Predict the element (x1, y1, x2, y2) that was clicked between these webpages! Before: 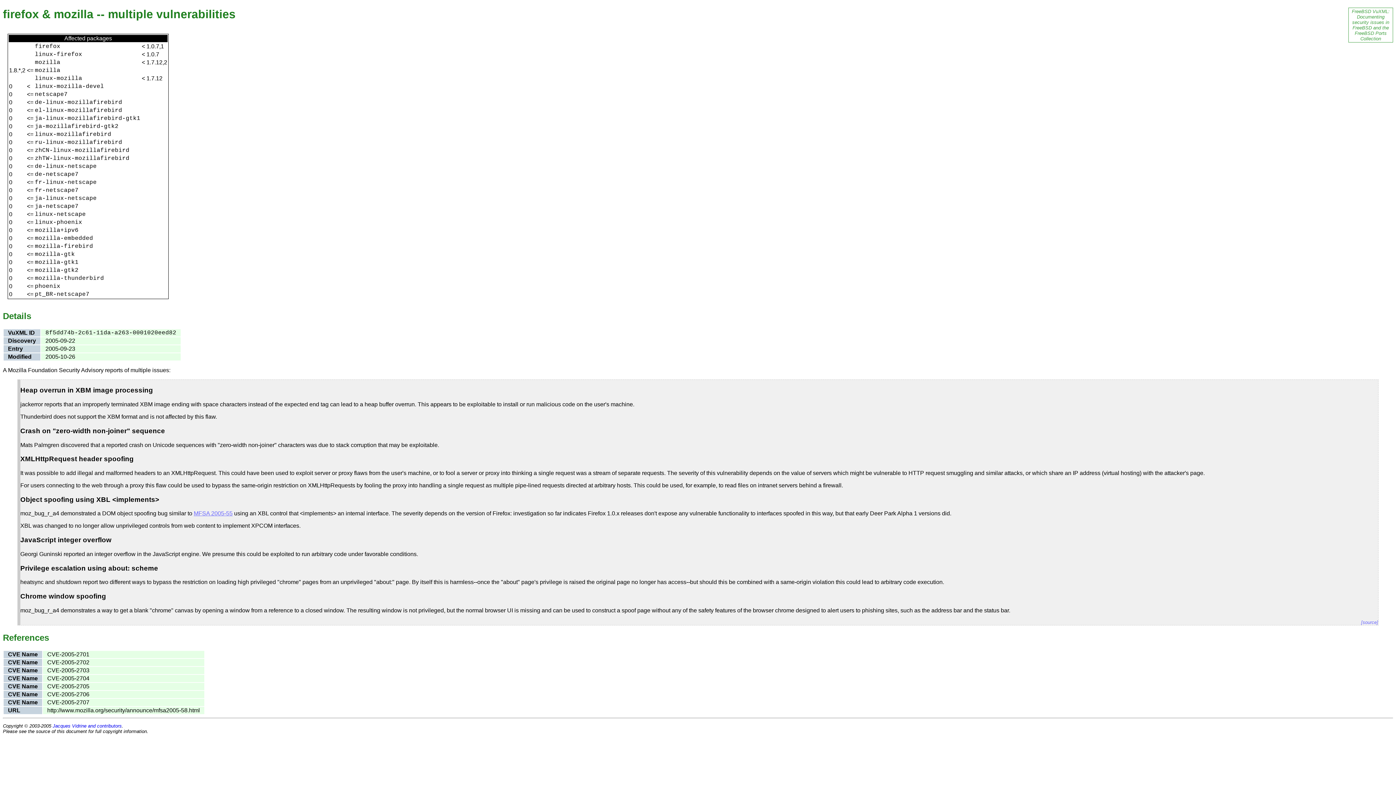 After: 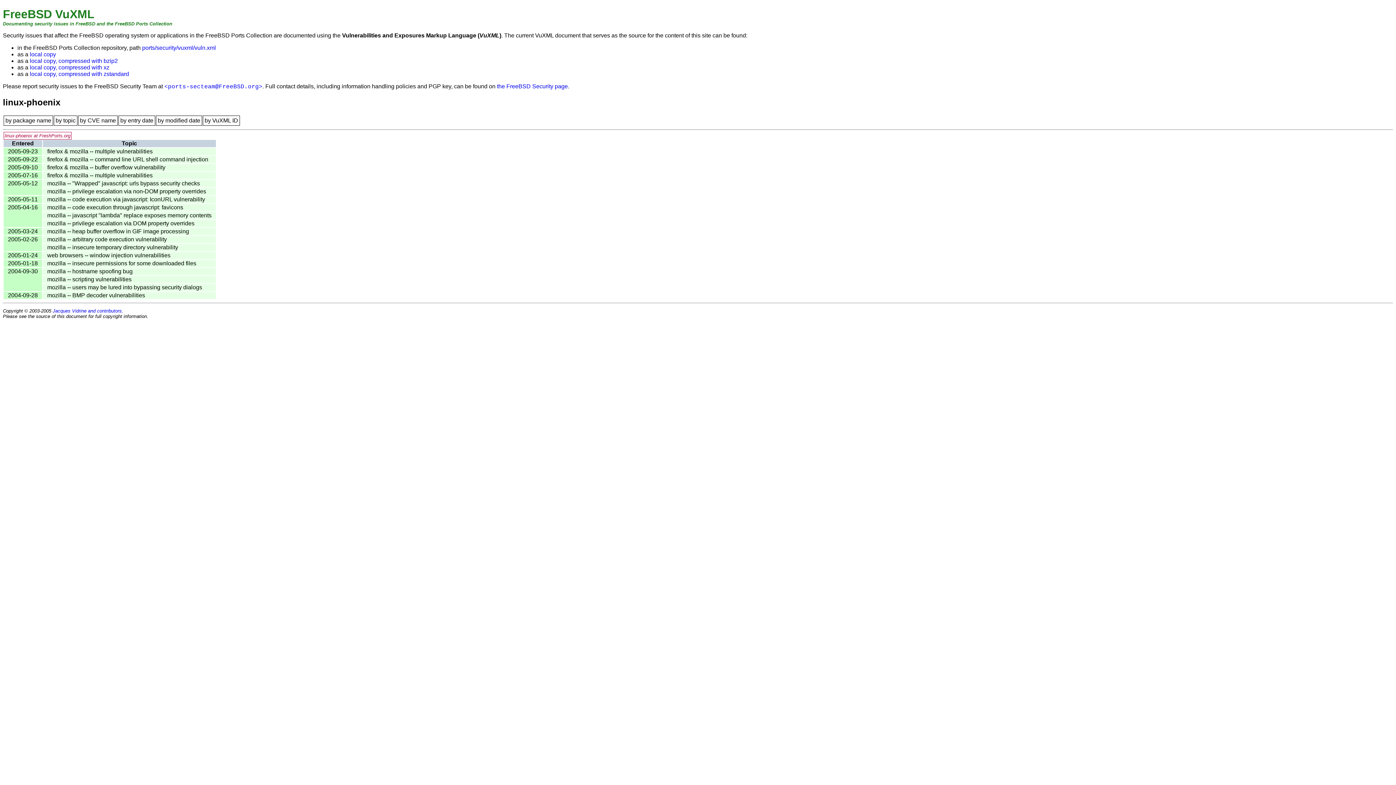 Action: label: linux-phoenix bbox: (34, 219, 82, 225)